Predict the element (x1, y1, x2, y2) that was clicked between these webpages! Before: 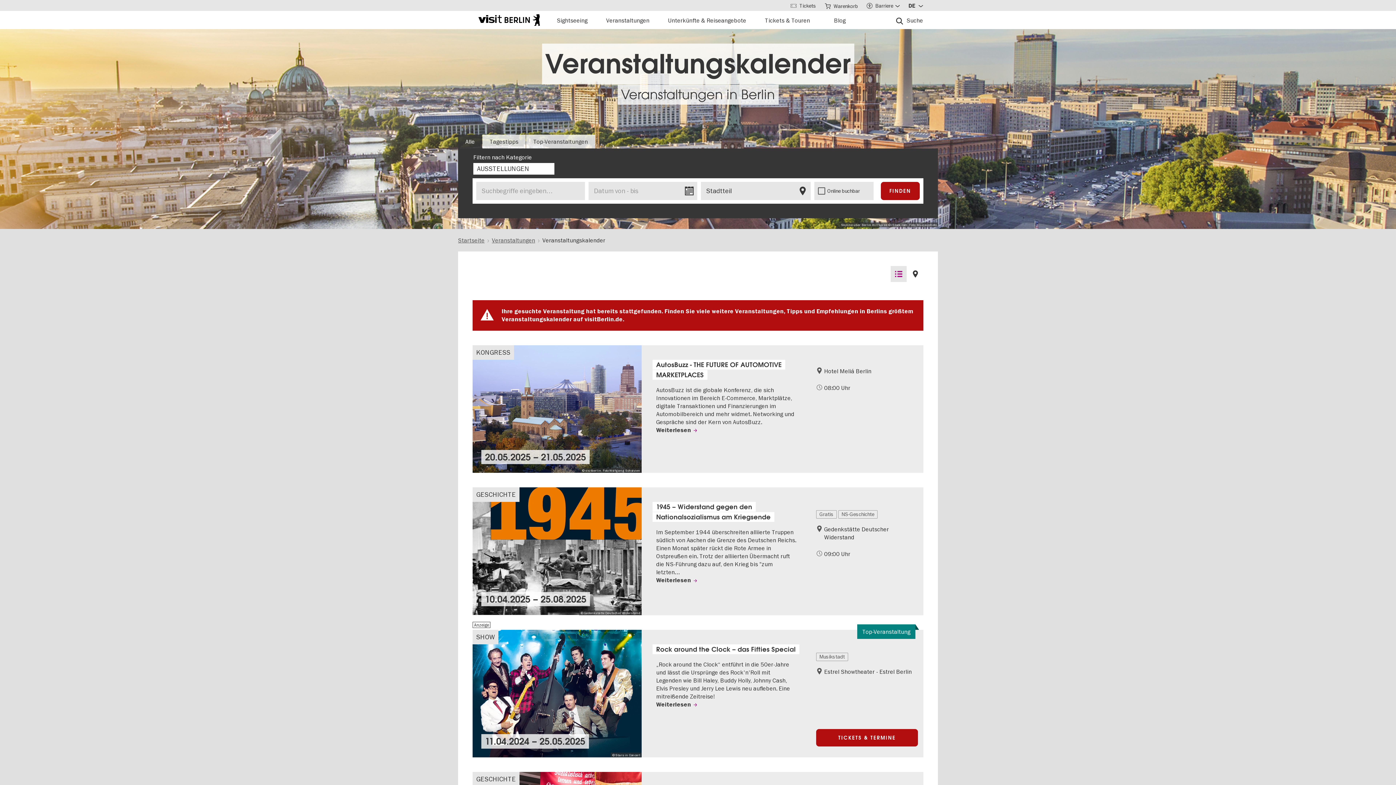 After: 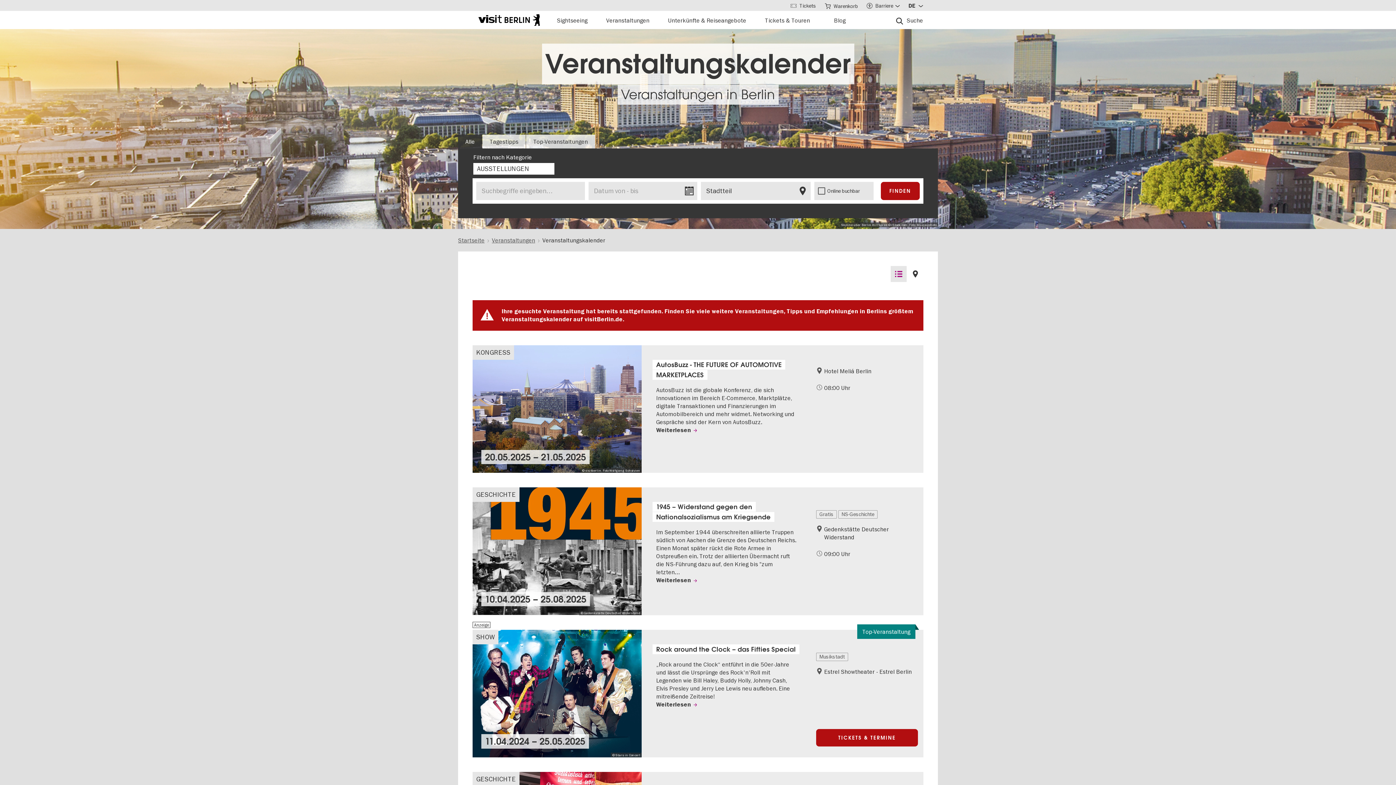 Action: label: Listenansicht bbox: (890, 266, 906, 282)